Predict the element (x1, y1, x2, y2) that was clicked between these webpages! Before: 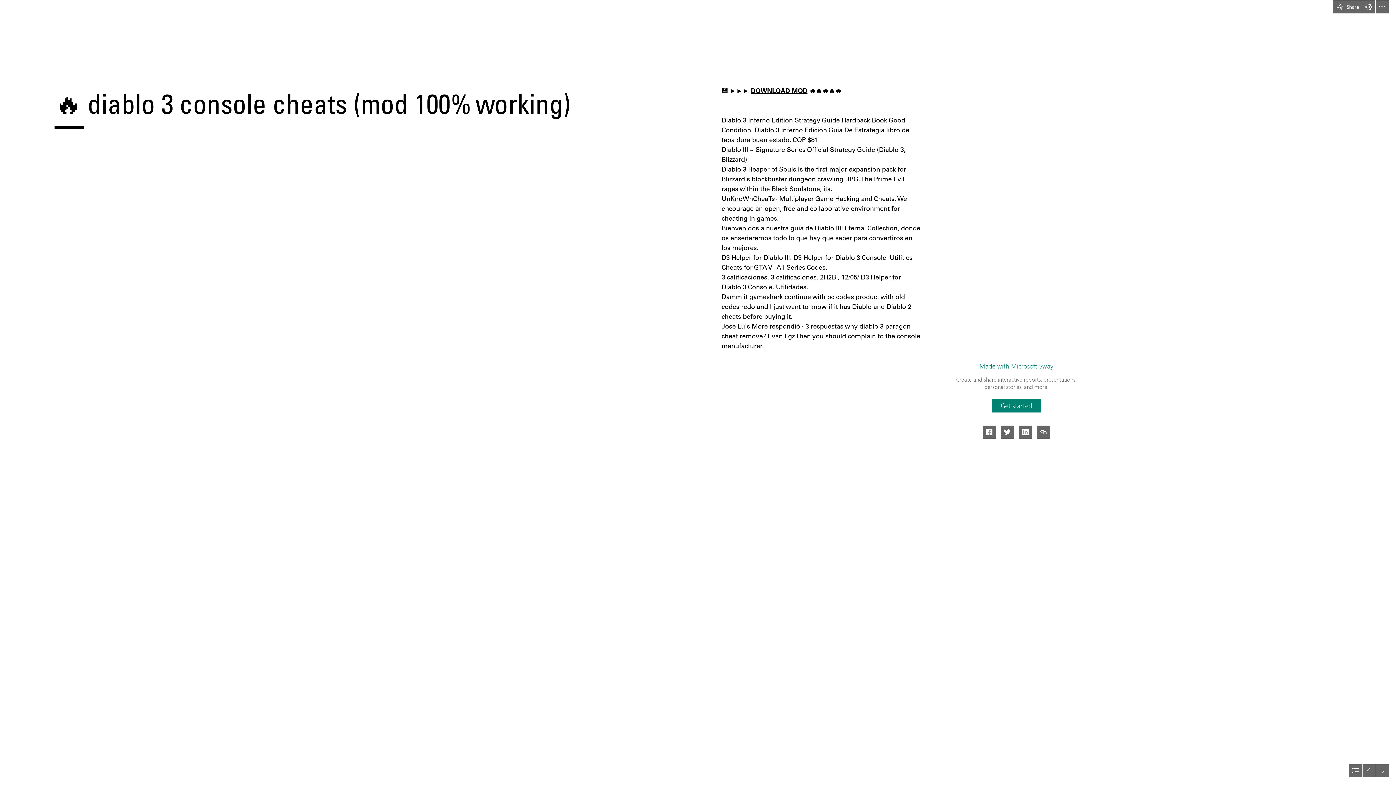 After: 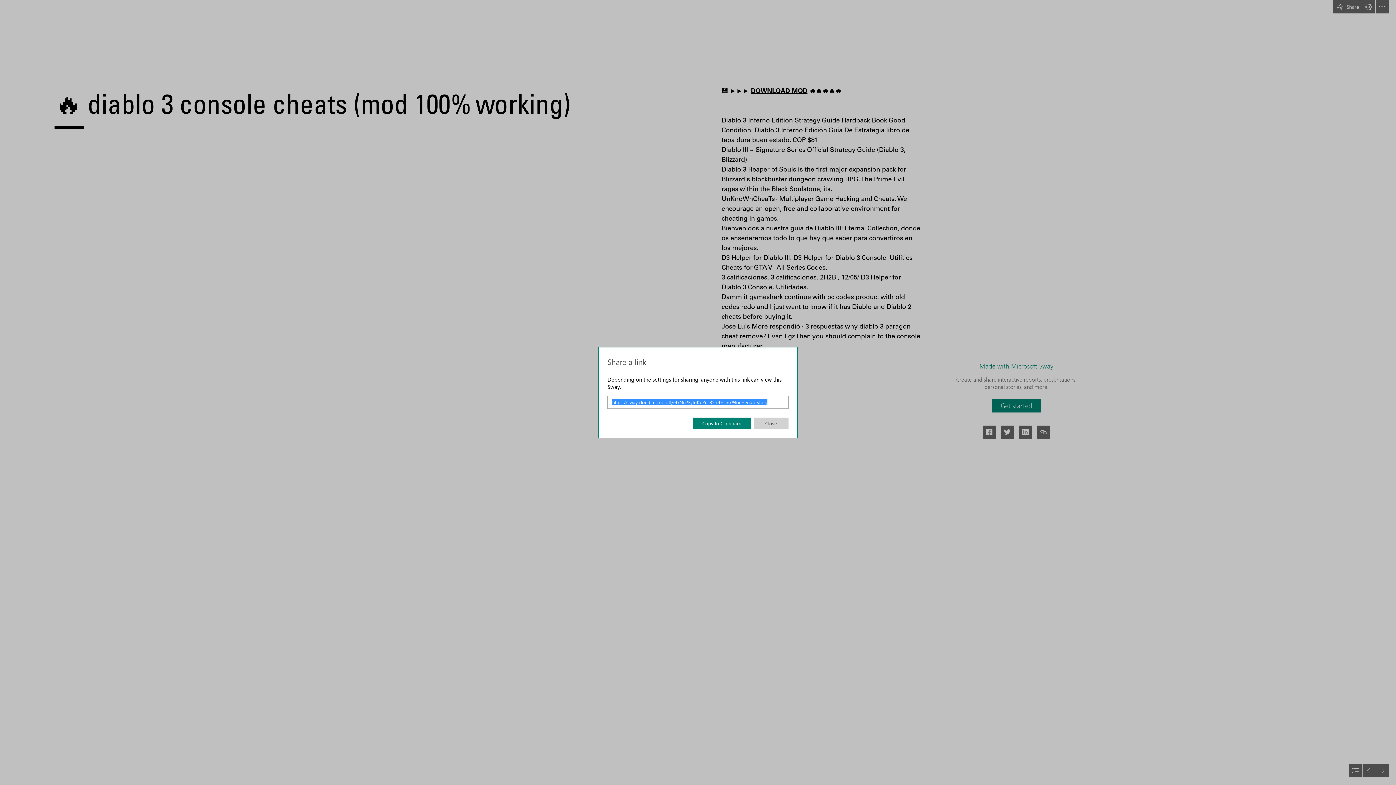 Action: label: Share a link bbox: (1037, 425, 1050, 438)